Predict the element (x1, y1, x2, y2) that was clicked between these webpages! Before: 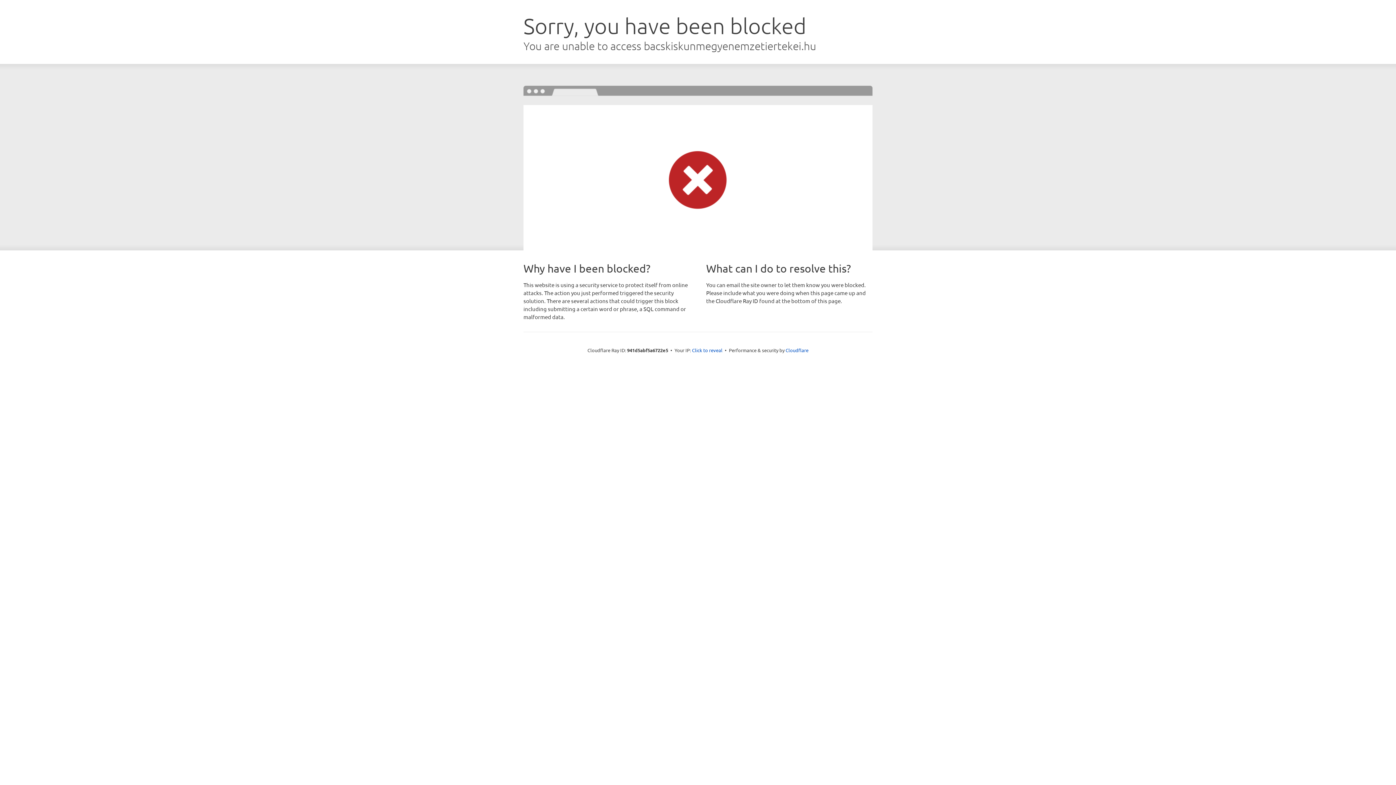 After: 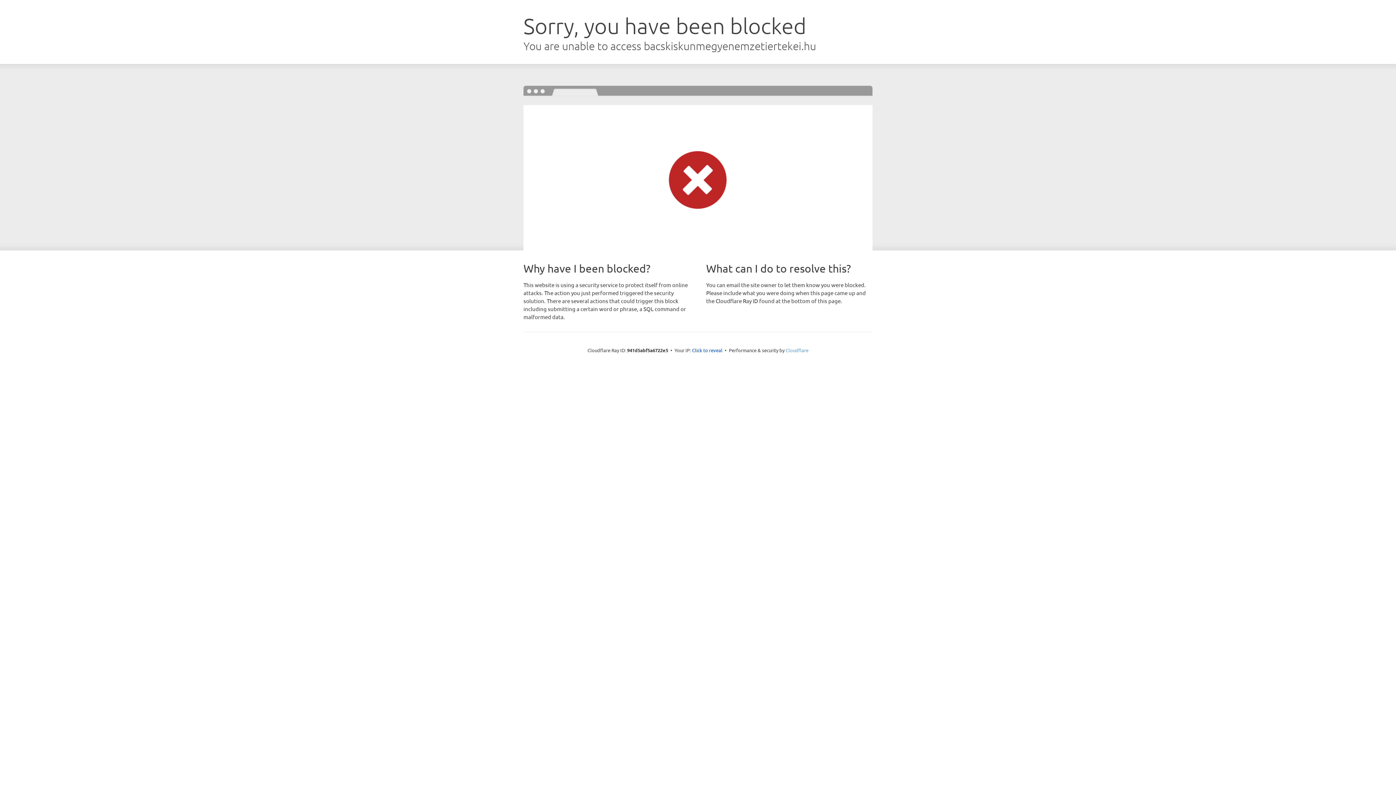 Action: label: Cloudflare bbox: (785, 347, 808, 353)